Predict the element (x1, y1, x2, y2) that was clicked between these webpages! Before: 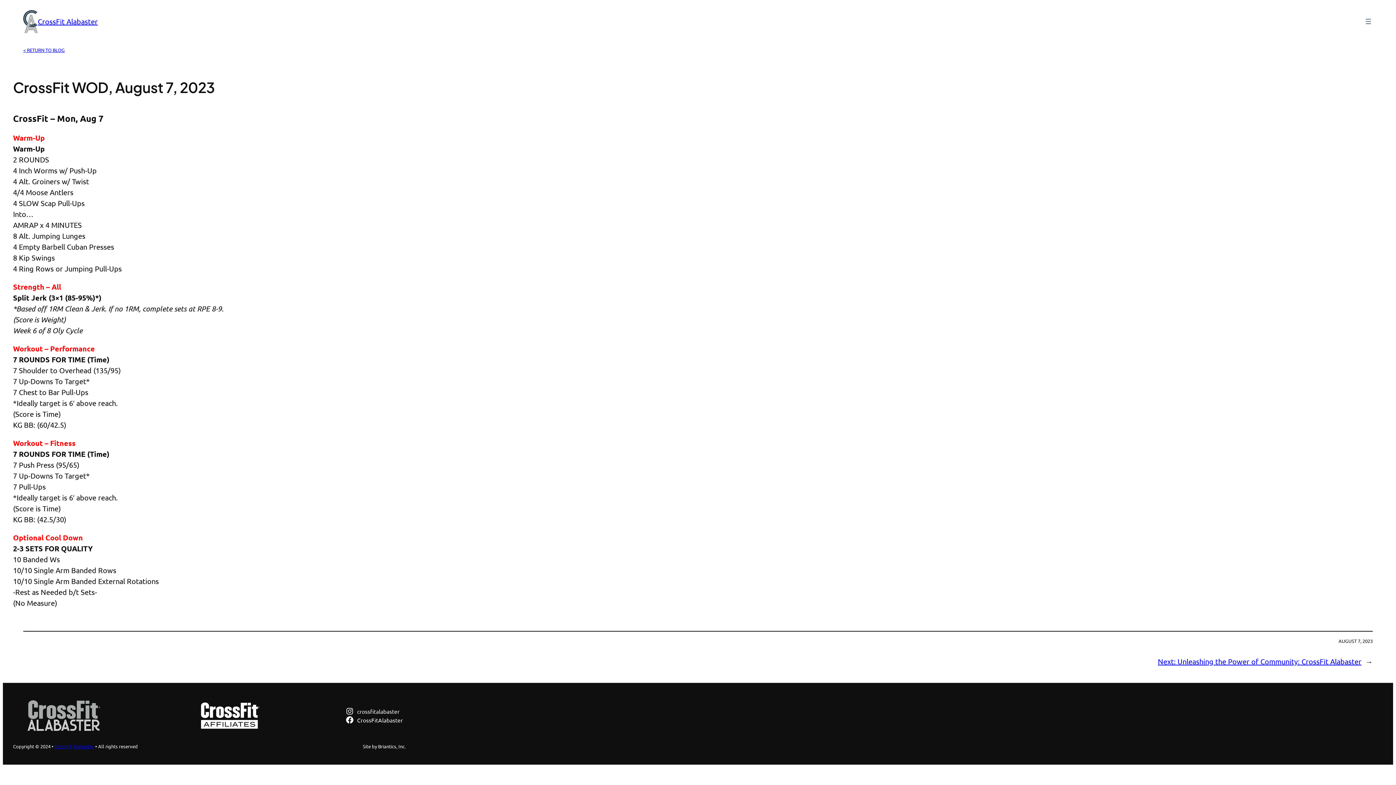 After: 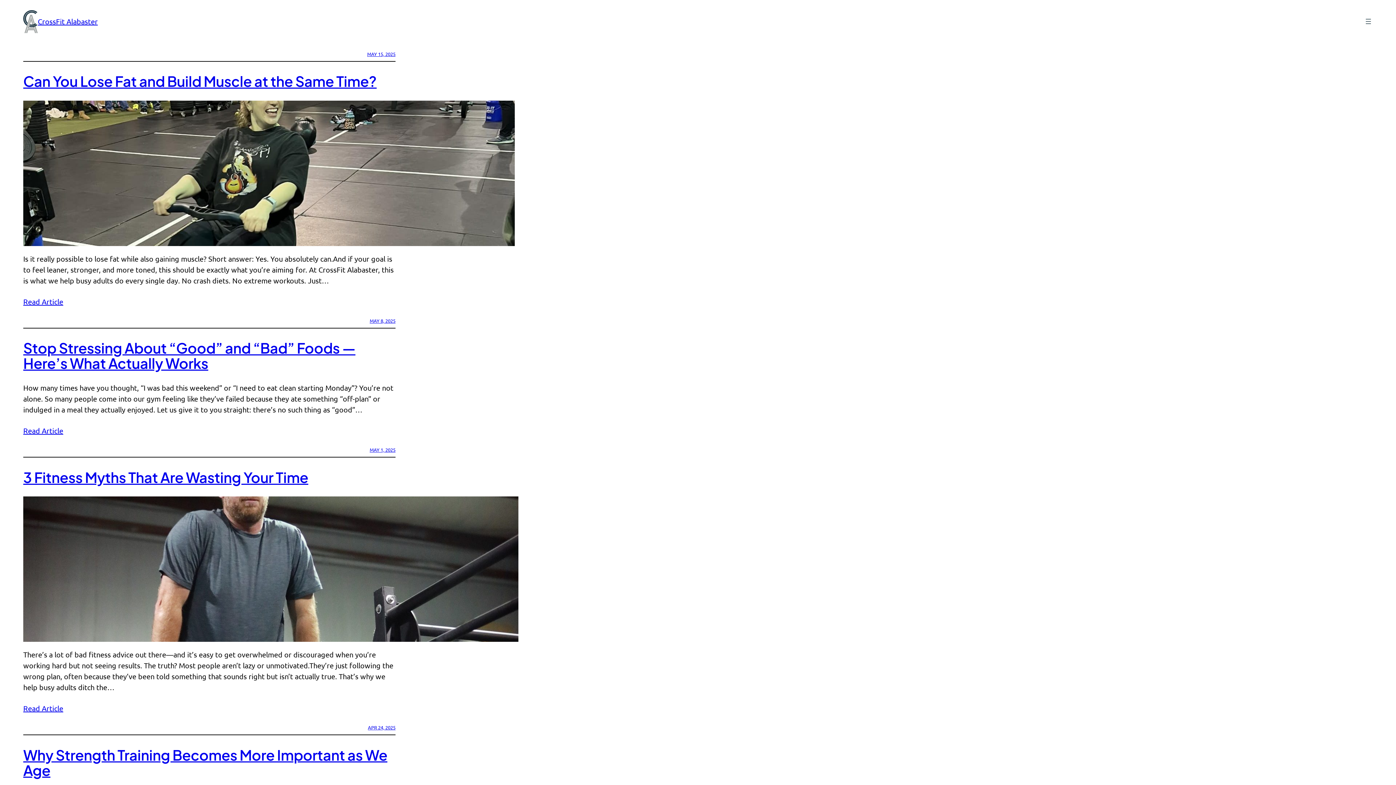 Action: bbox: (23, 46, 64, 52) label: < RETURN TO BLOG